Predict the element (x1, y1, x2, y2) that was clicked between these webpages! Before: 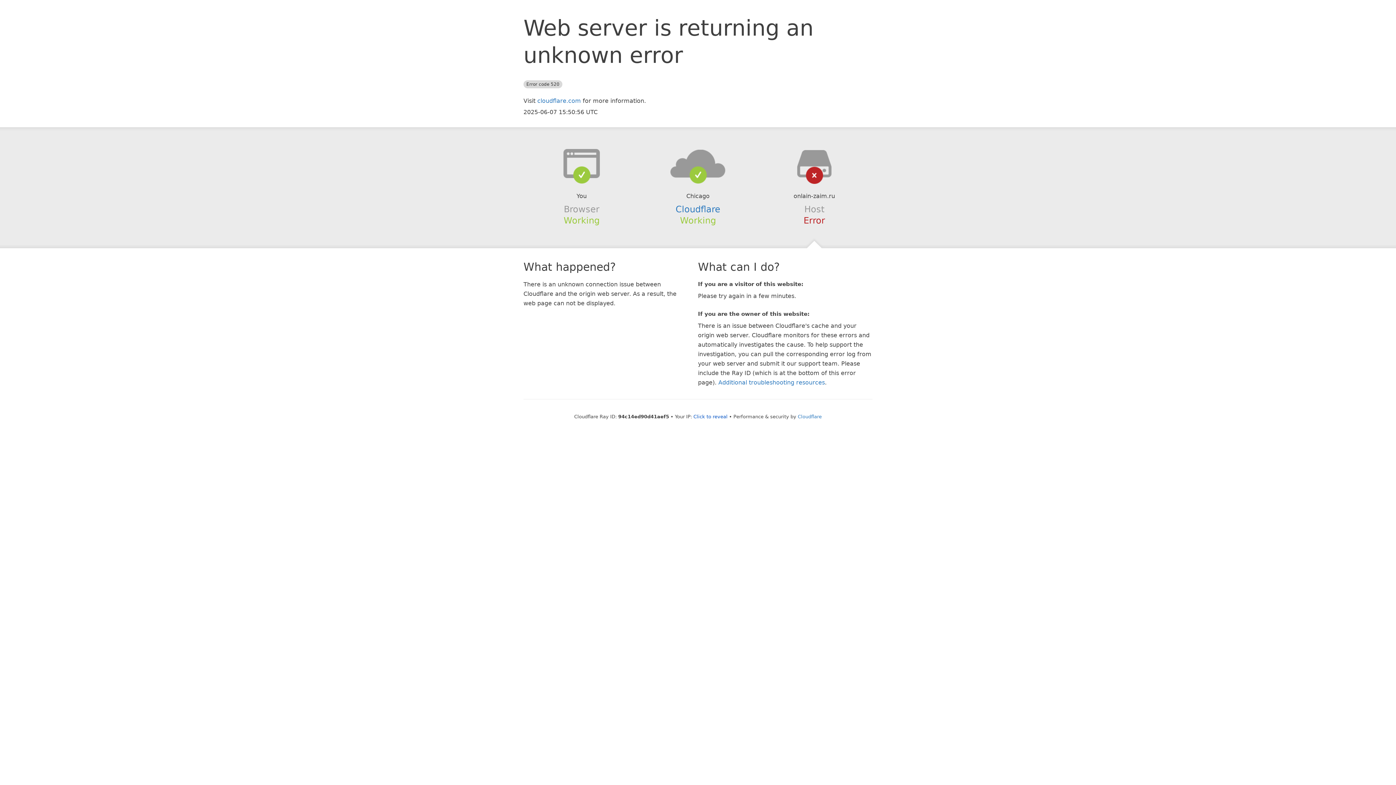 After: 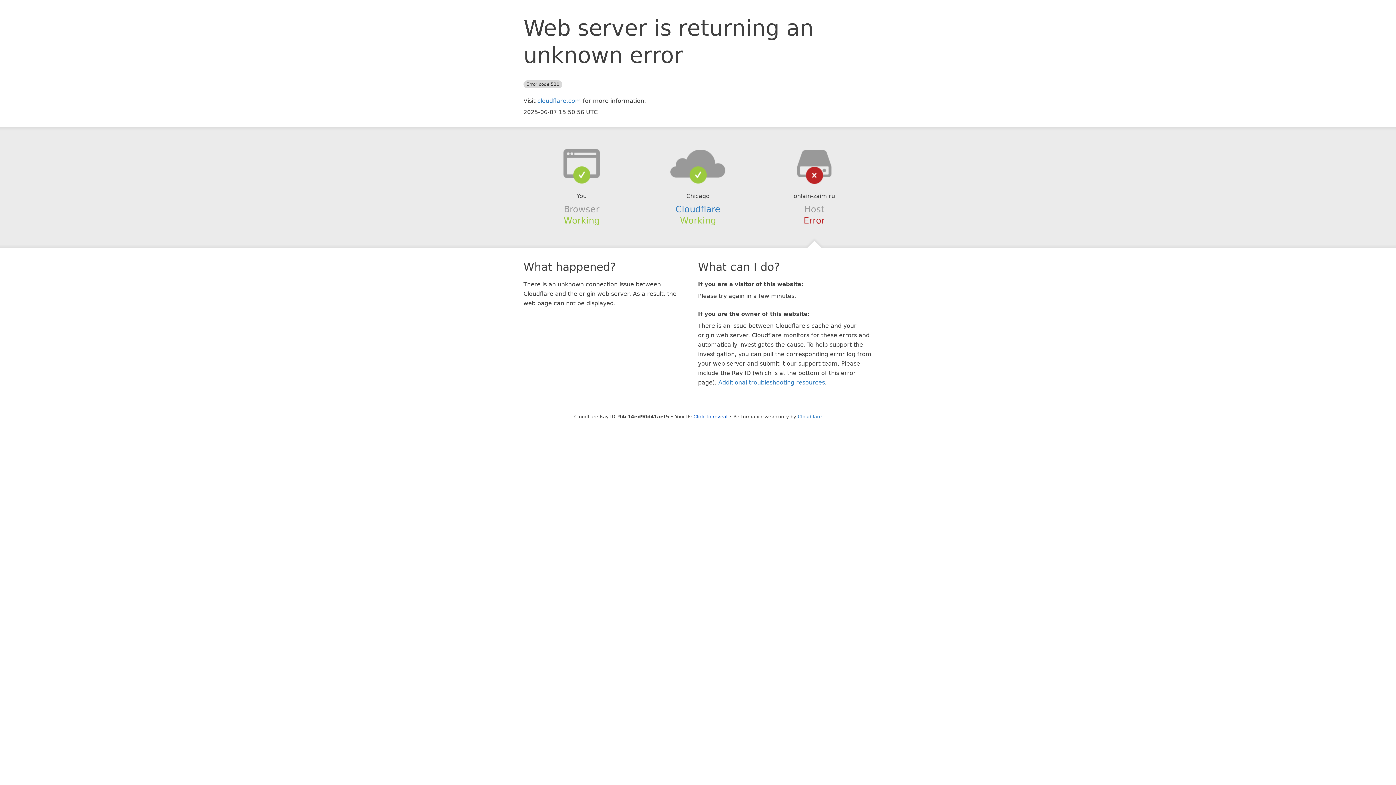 Action: bbox: (639, 148, 756, 178)